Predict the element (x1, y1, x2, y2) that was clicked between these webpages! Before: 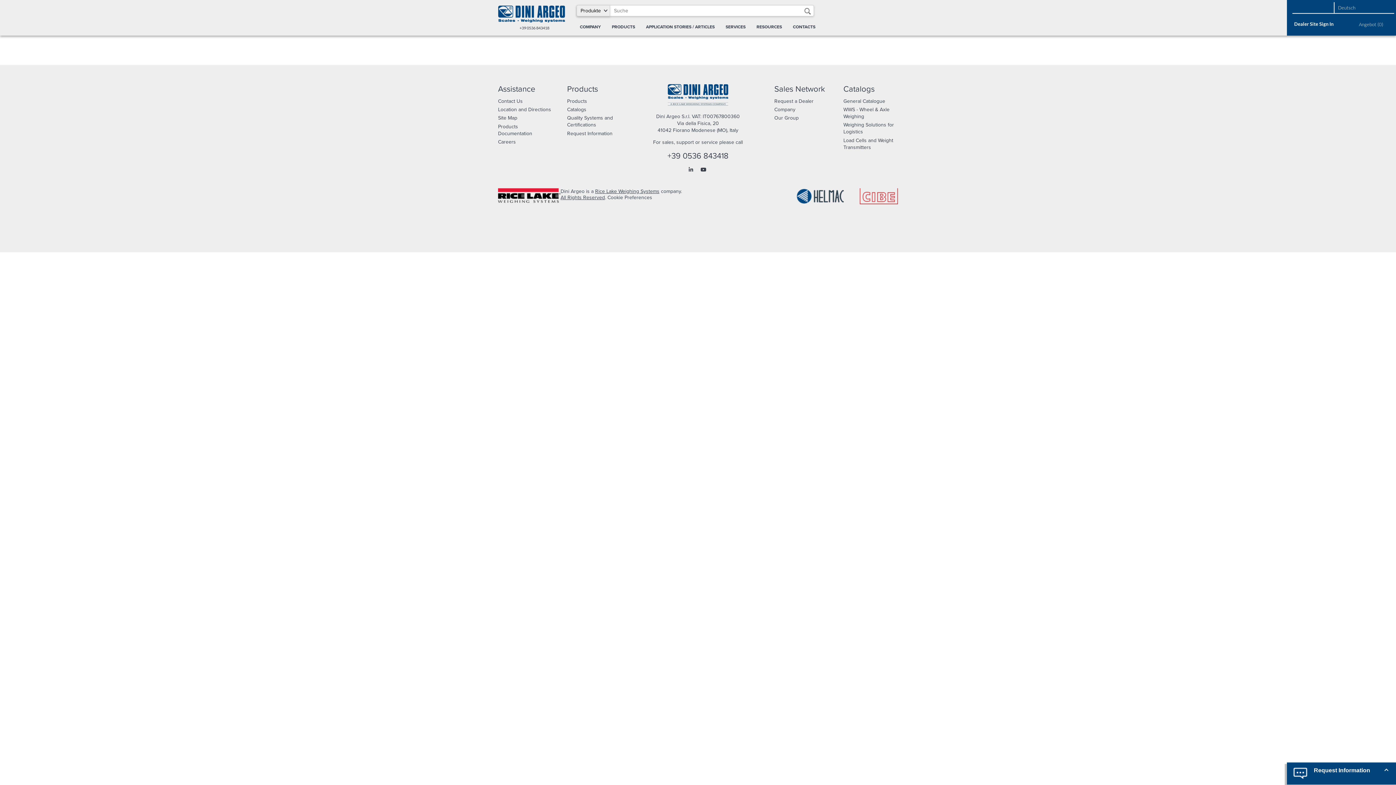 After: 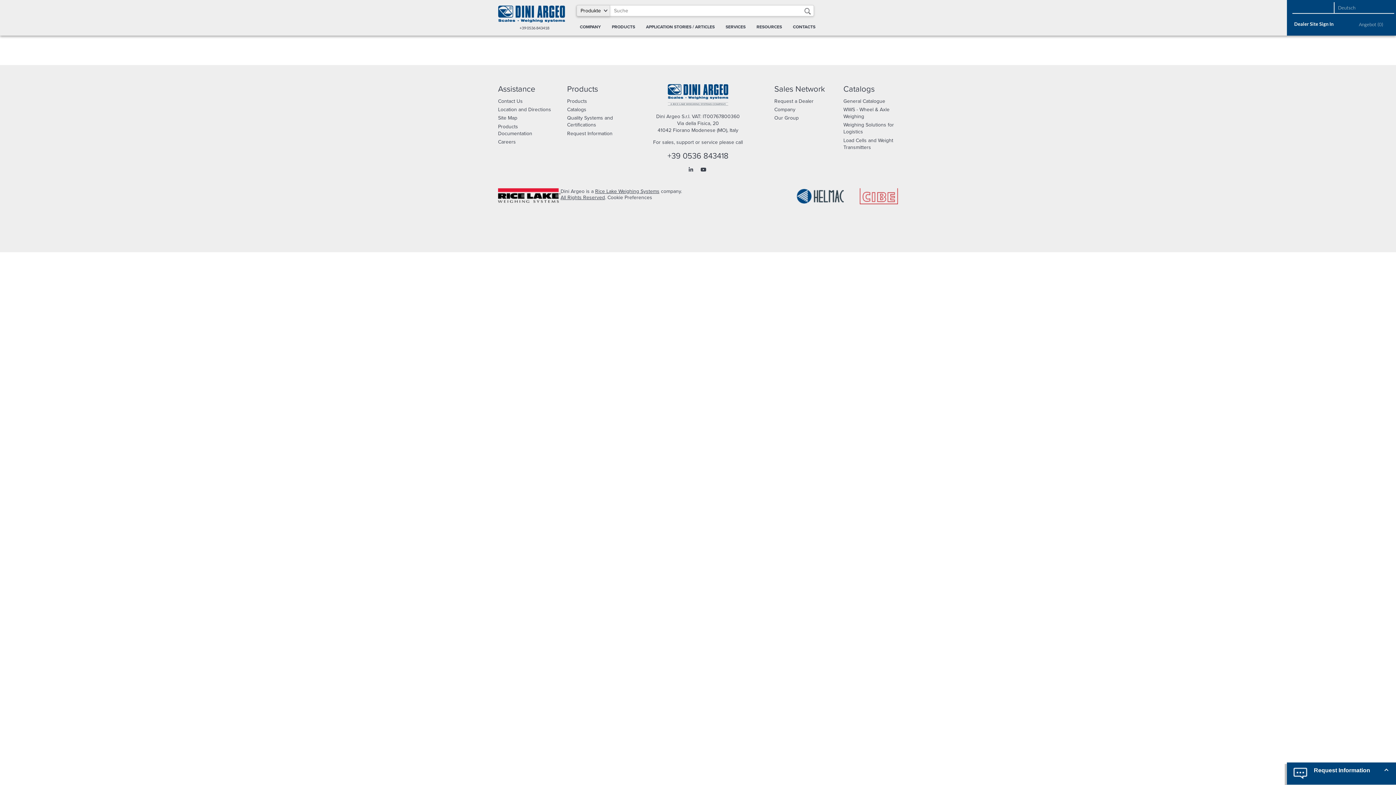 Action: bbox: (698, 164, 708, 173)